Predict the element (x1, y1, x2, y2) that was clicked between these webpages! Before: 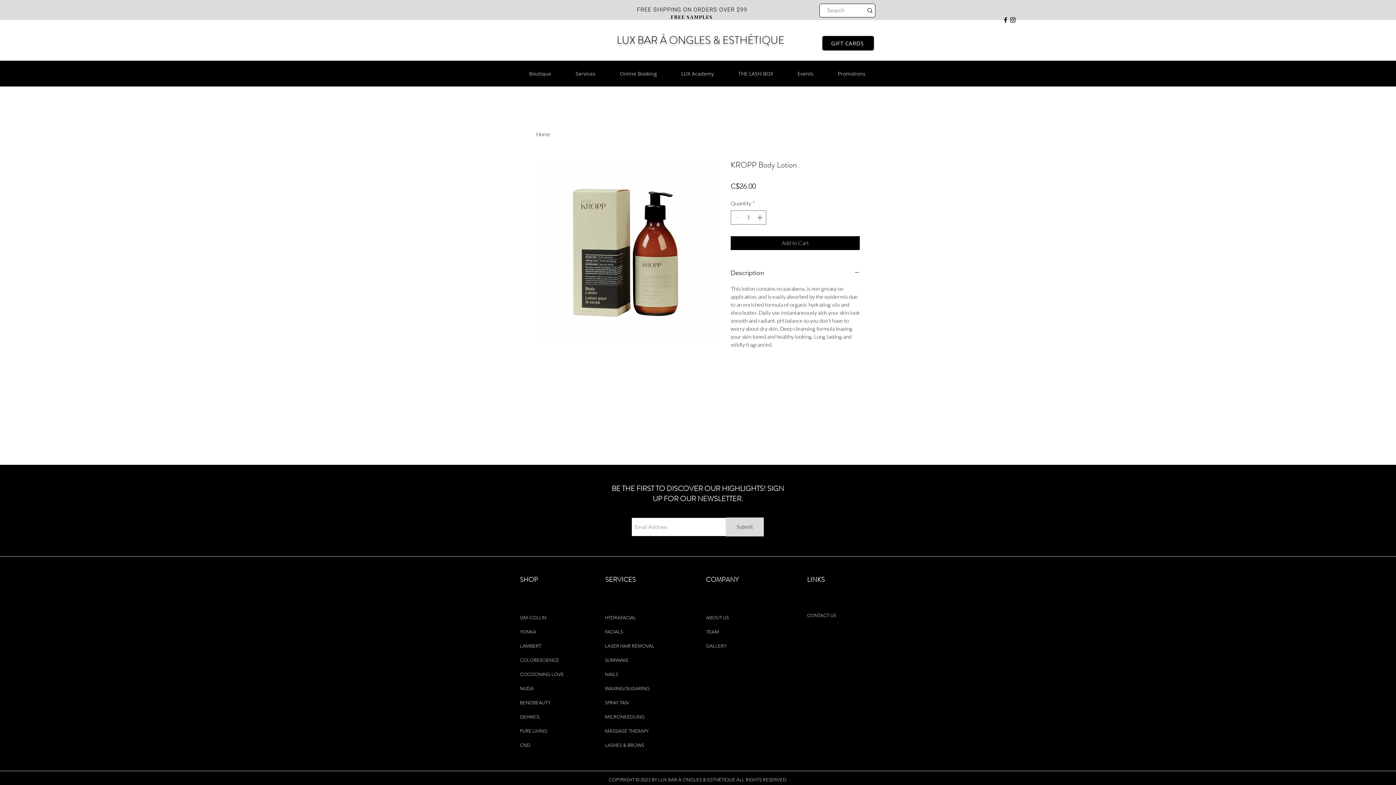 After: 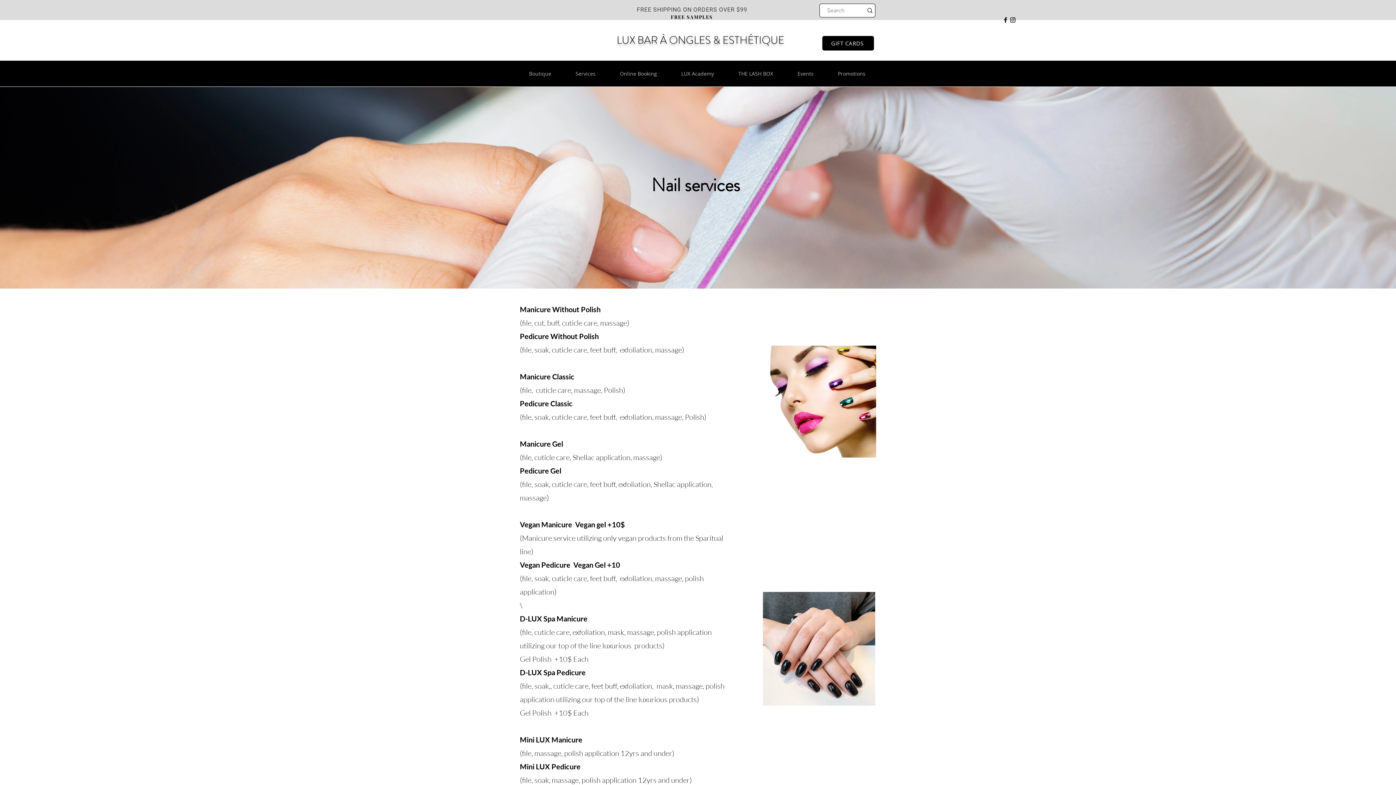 Action: label: NAILS bbox: (605, 672, 618, 677)